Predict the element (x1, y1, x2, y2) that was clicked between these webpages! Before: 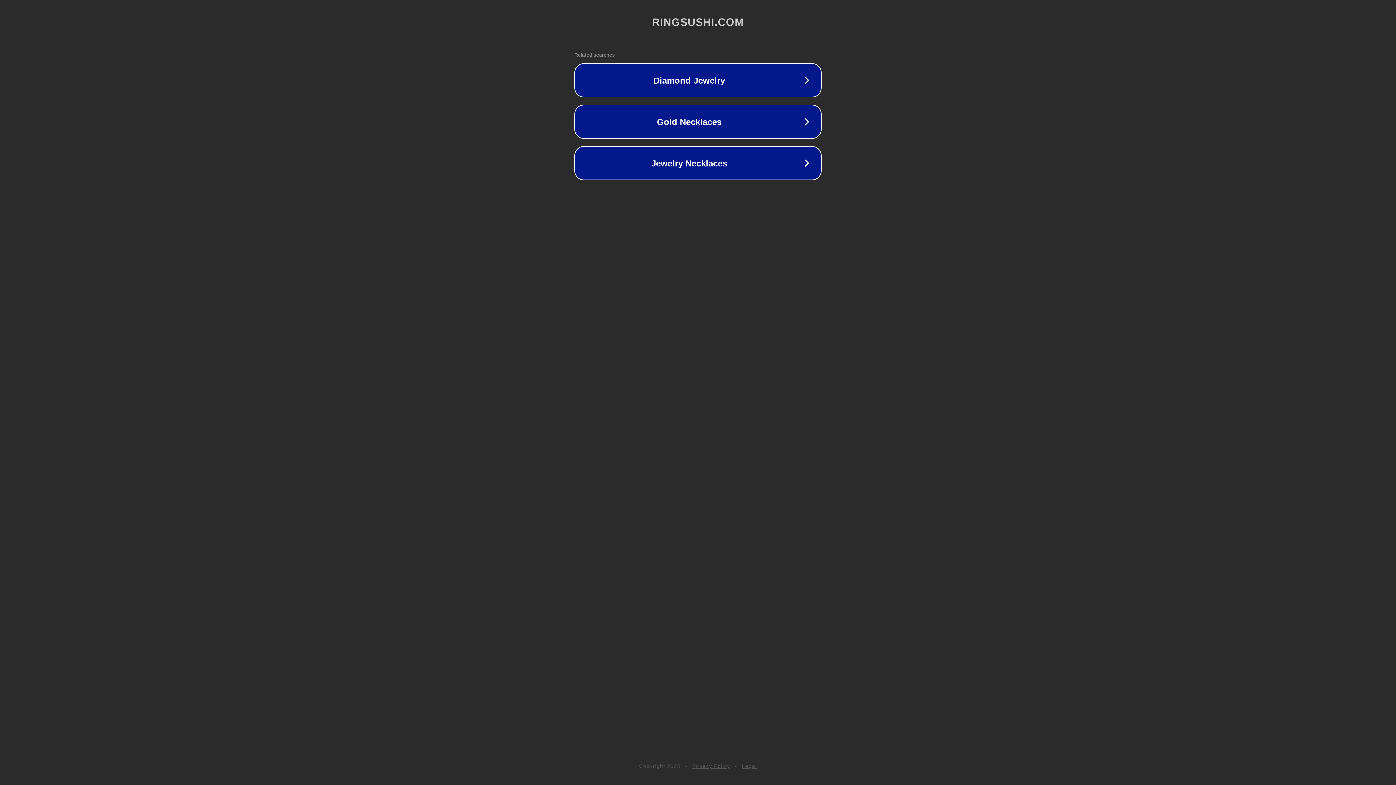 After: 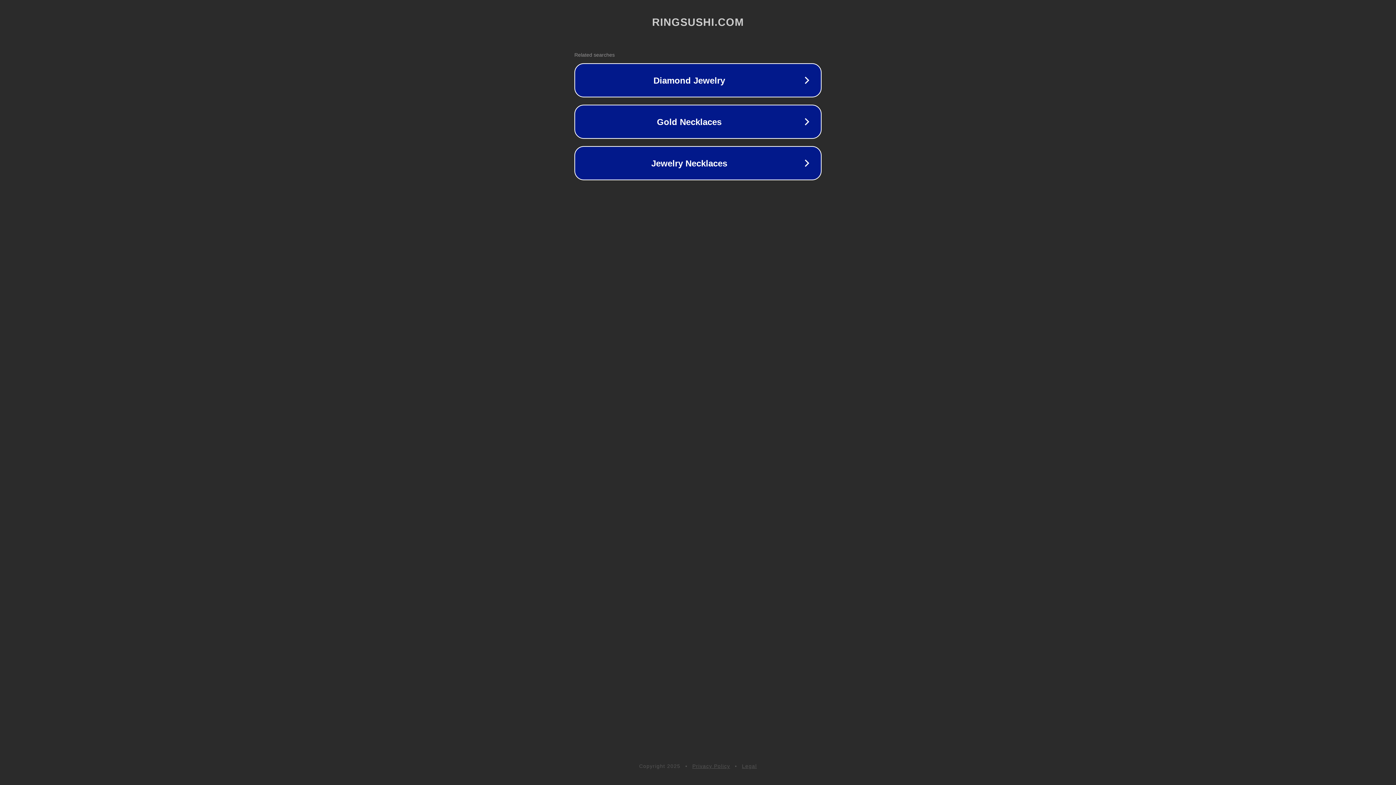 Action: label: Legal bbox: (742, 763, 757, 769)